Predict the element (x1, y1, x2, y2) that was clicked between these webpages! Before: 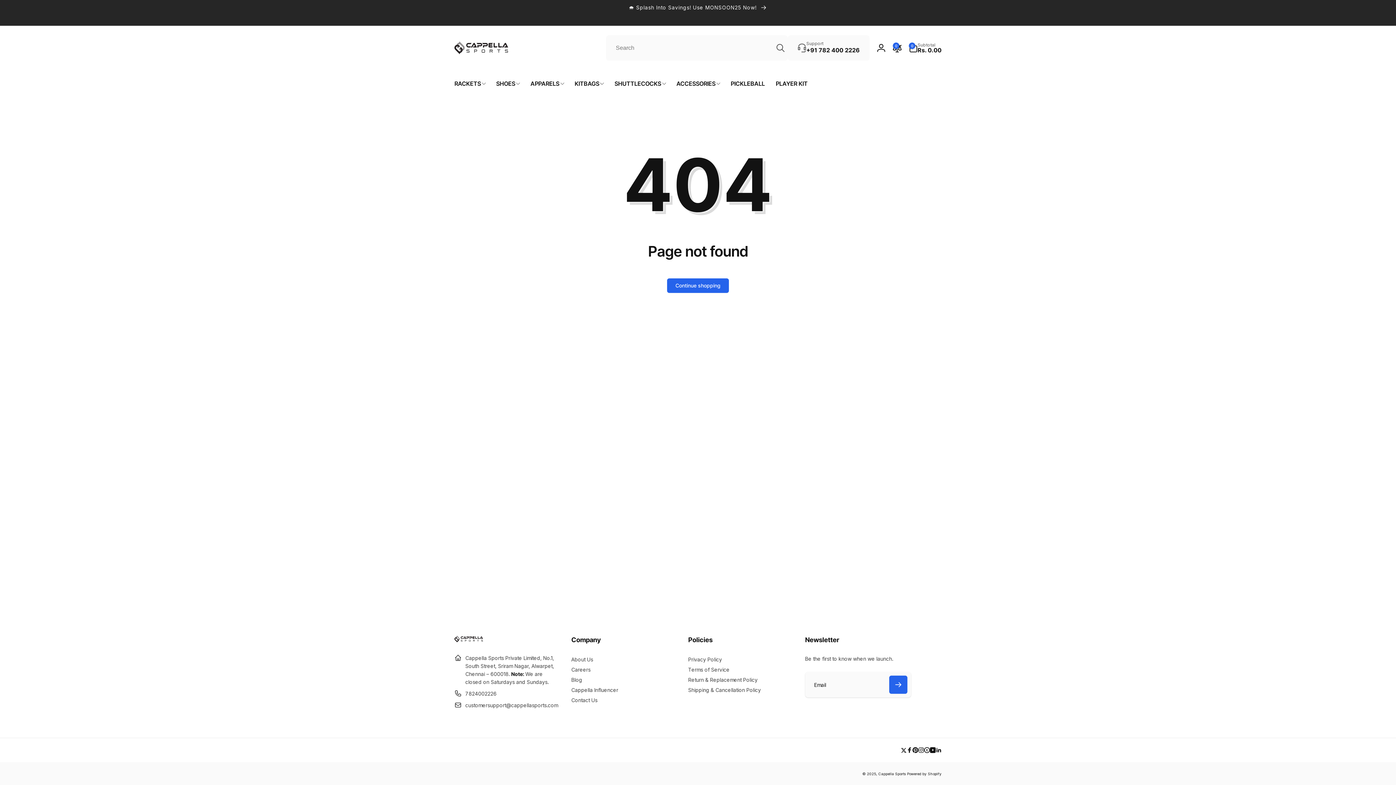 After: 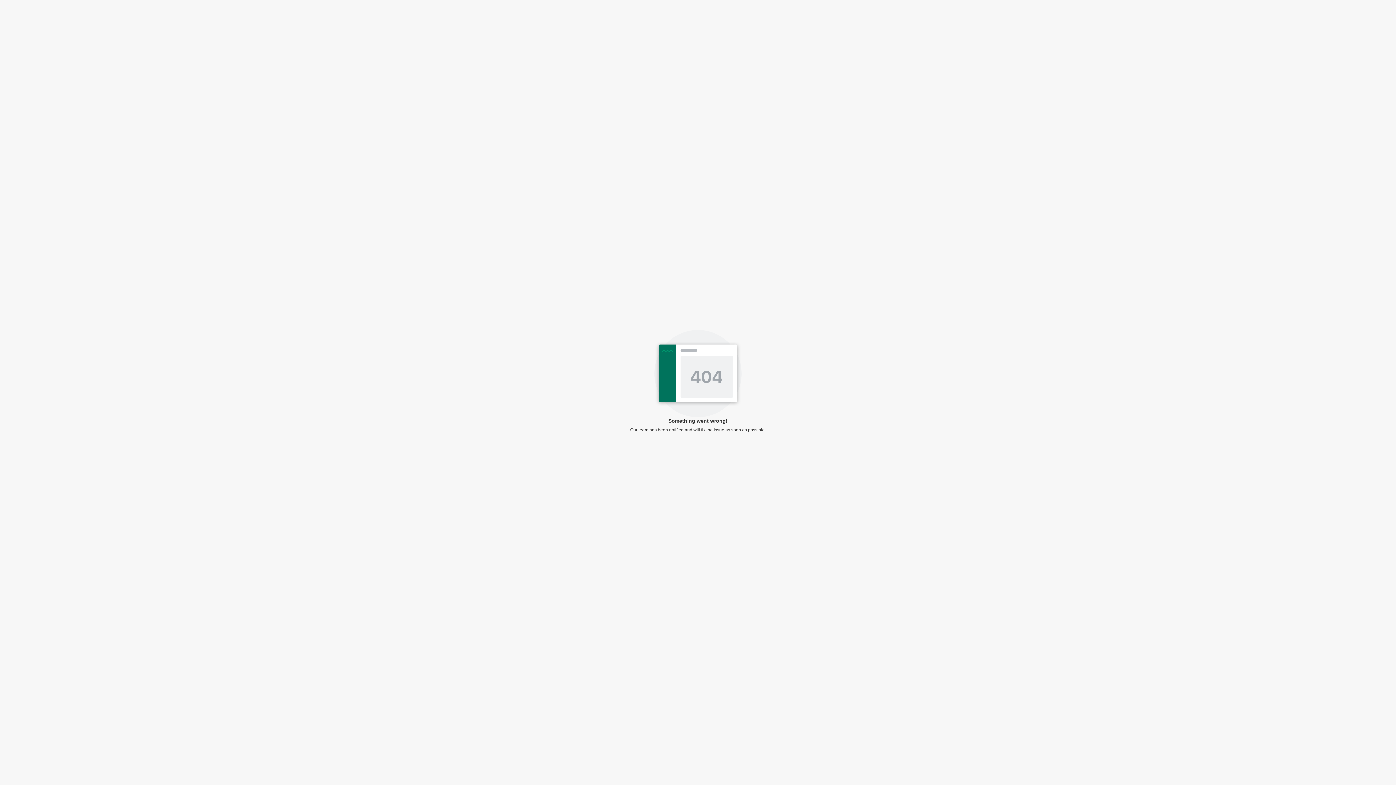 Action: label: Cappella Influencer bbox: (571, 685, 618, 695)